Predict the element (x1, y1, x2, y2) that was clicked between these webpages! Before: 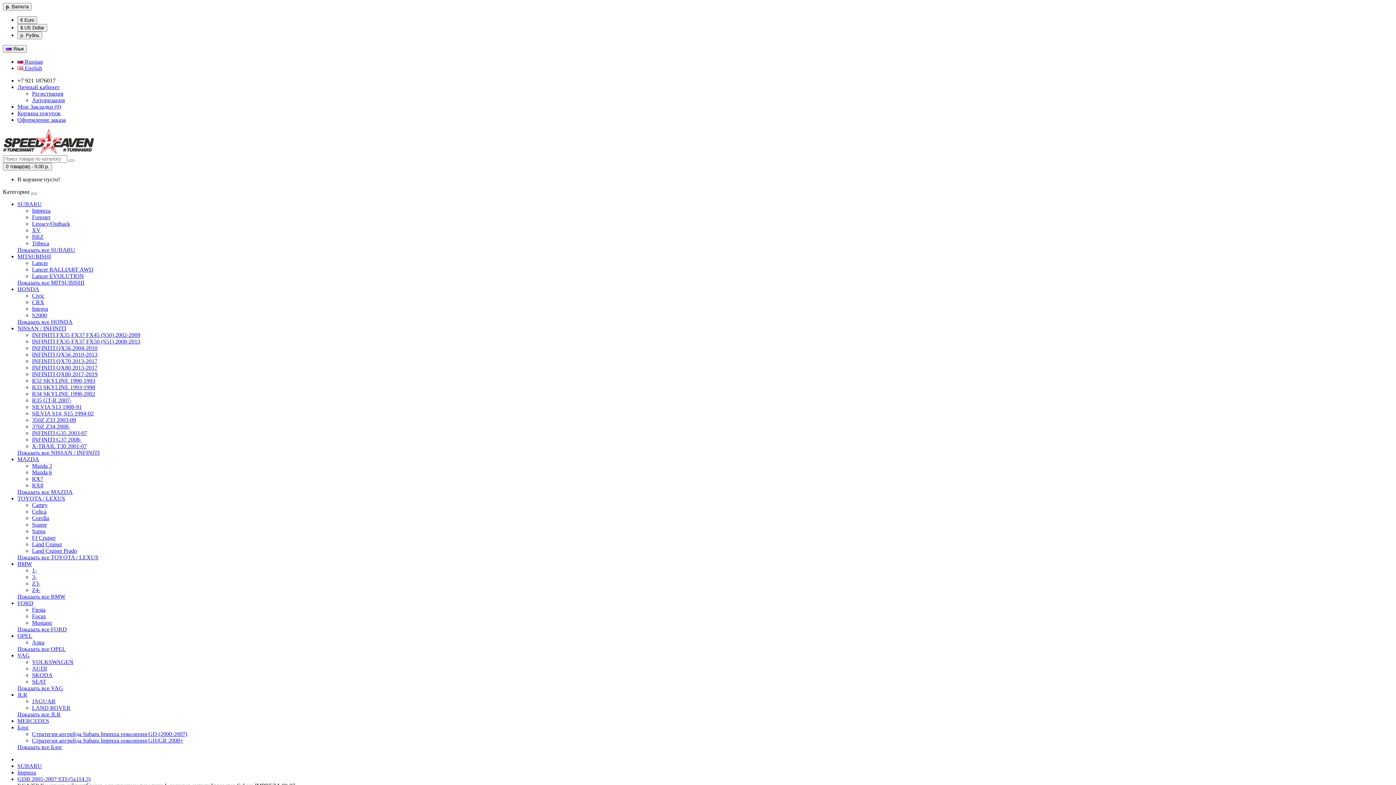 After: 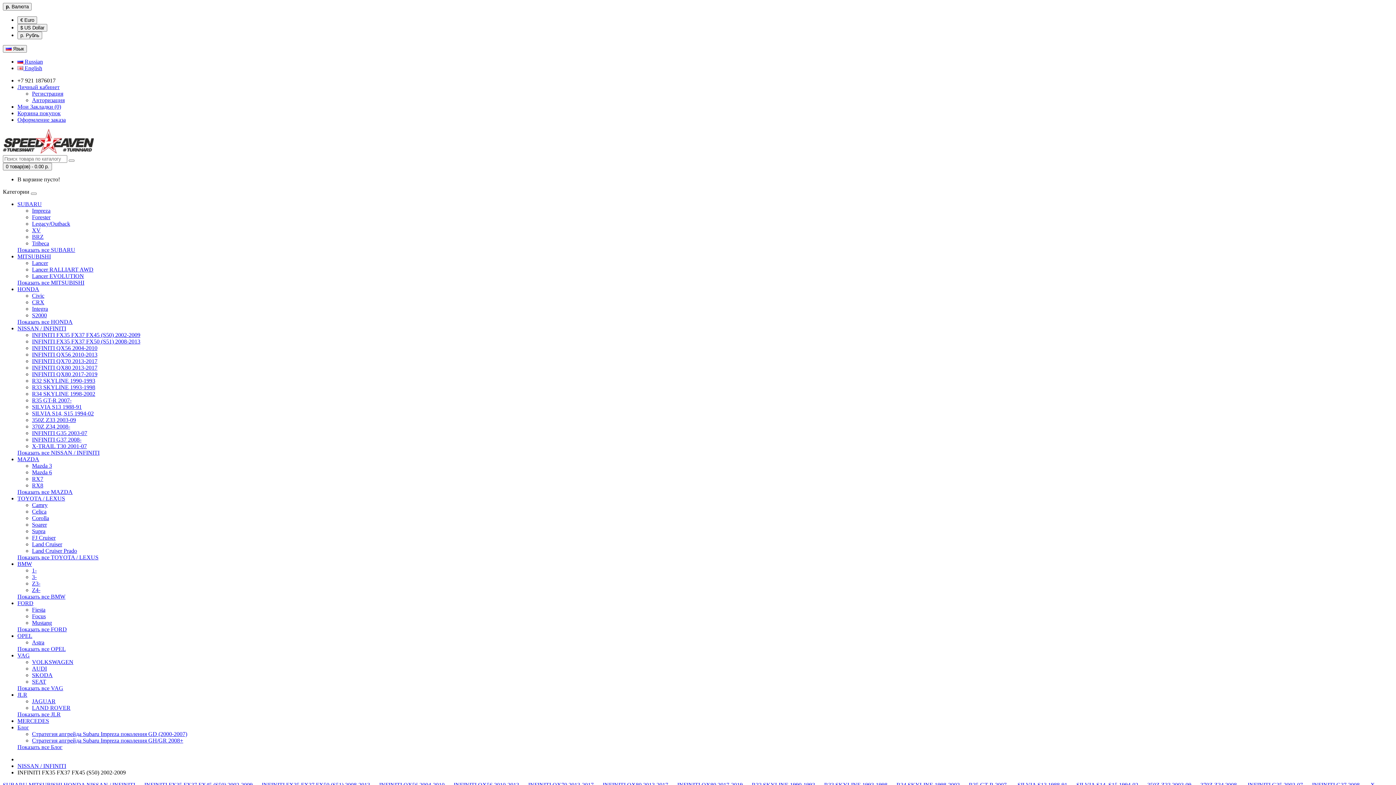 Action: bbox: (32, 332, 140, 338) label: INFINITI FX35 FX37 FX45 (S50) 2002-2009